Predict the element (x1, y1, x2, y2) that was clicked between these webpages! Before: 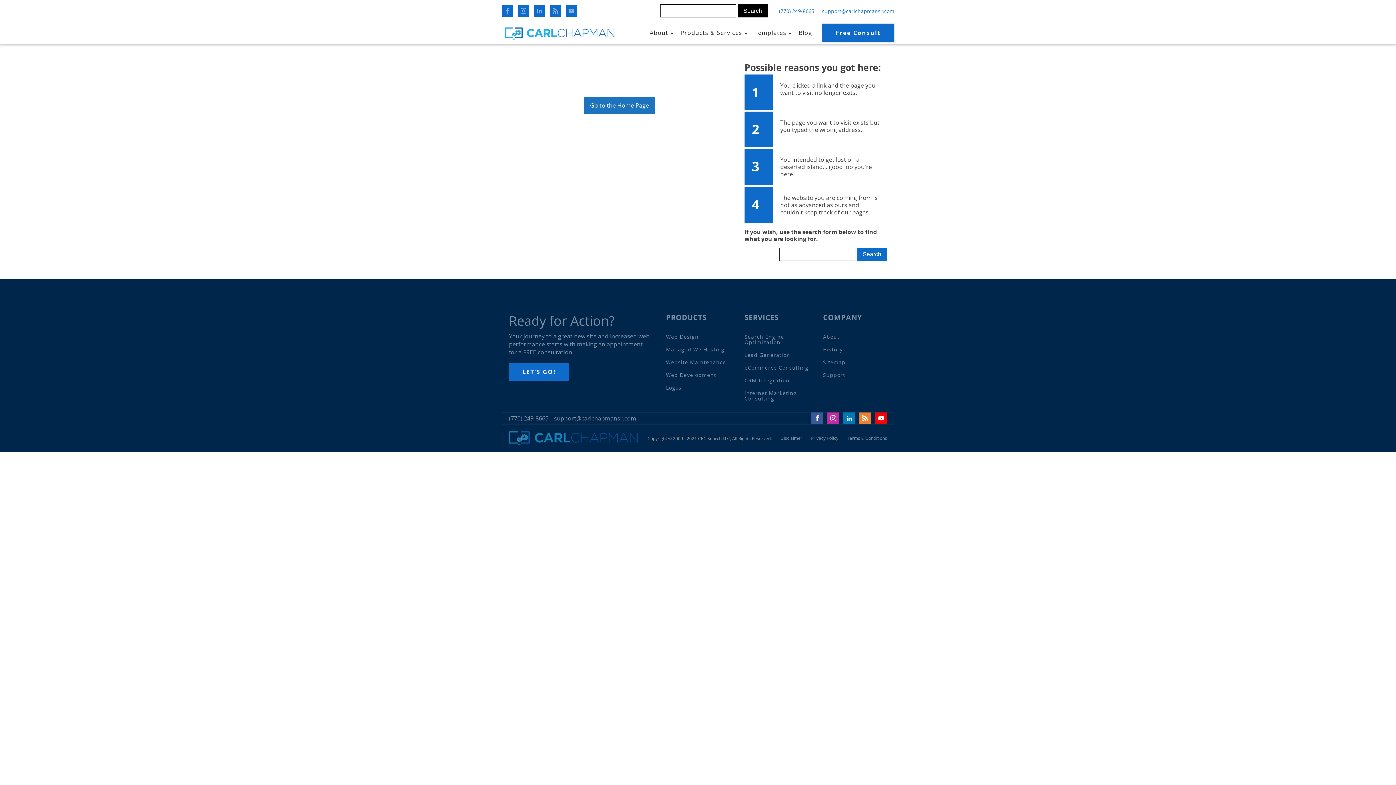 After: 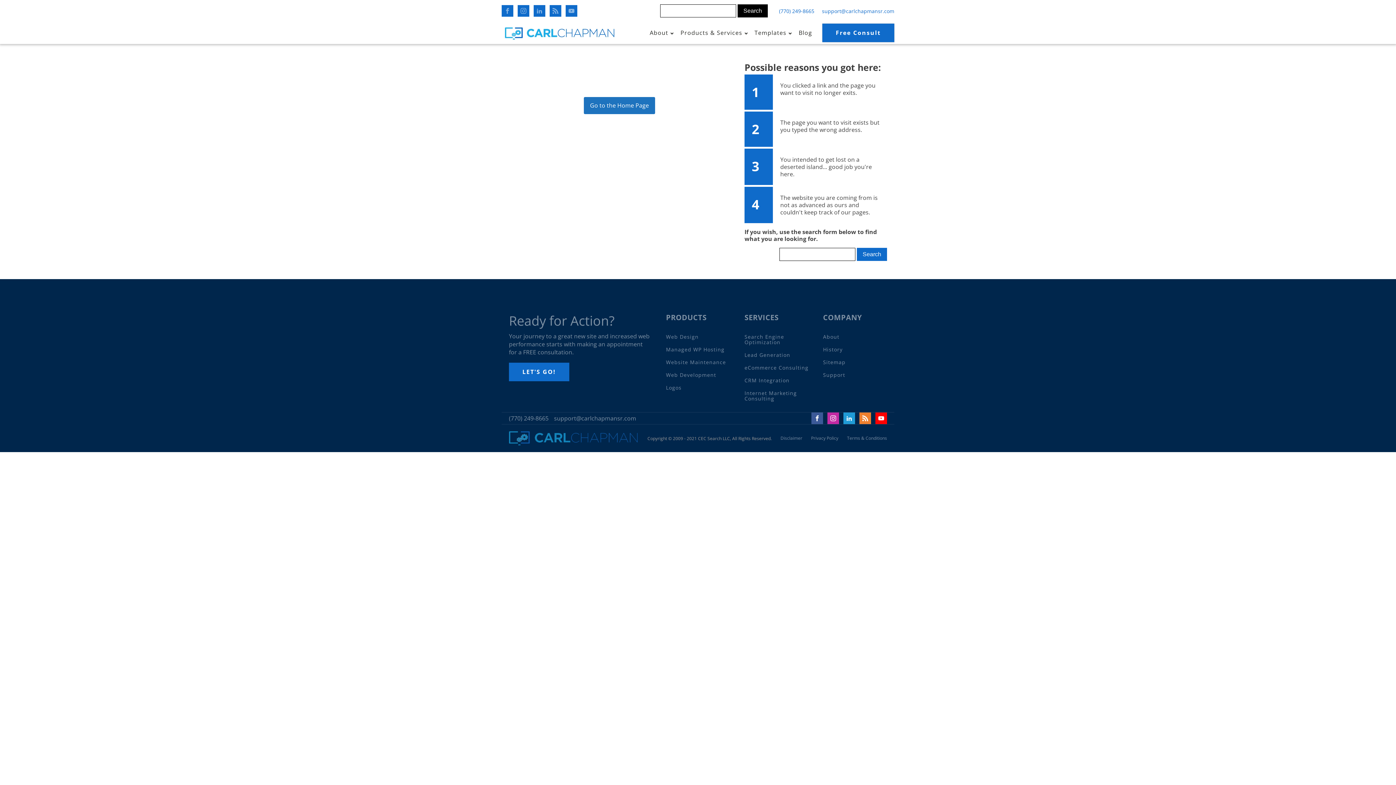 Action: bbox: (843, 412, 855, 424)